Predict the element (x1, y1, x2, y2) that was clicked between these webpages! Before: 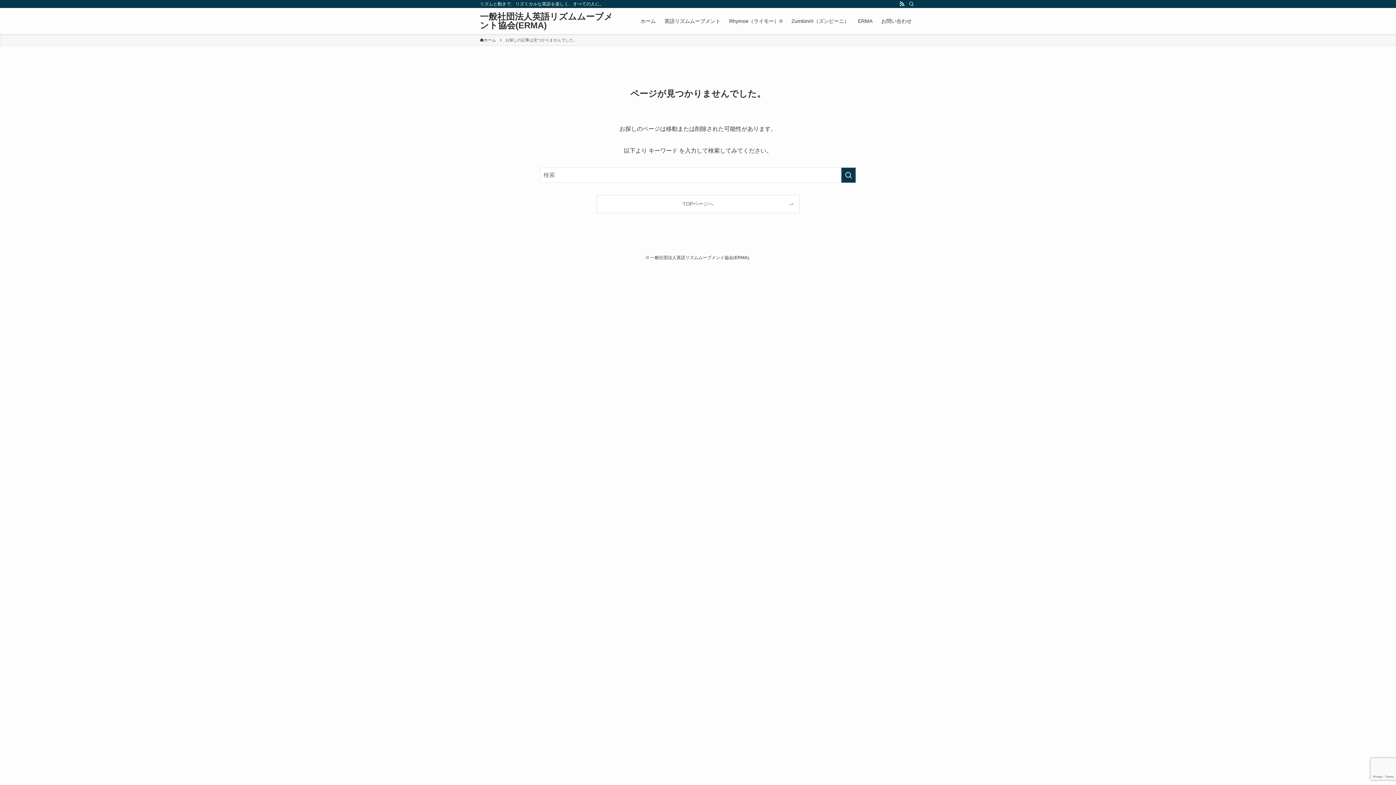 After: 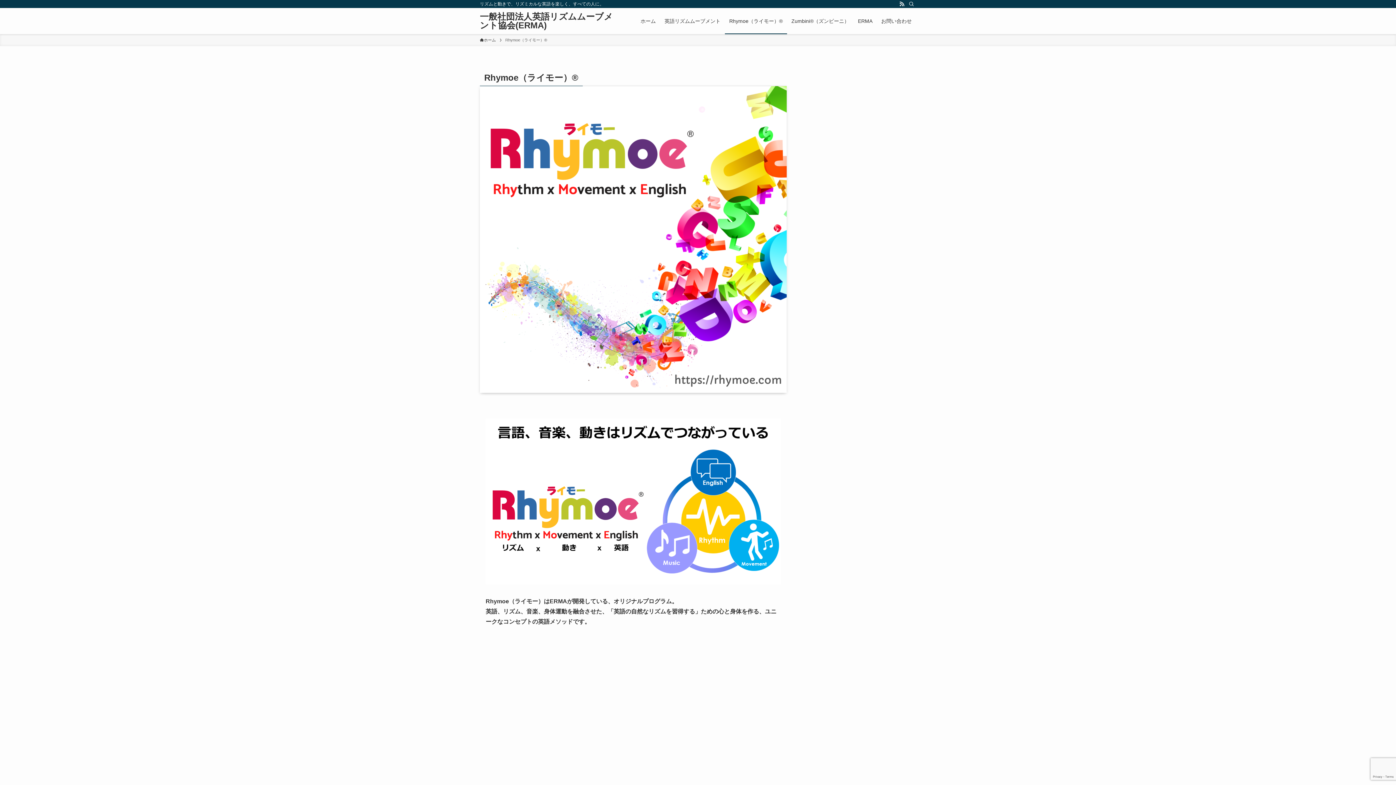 Action: bbox: (725, 8, 787, 34) label: Rhymoe（ライモー）®